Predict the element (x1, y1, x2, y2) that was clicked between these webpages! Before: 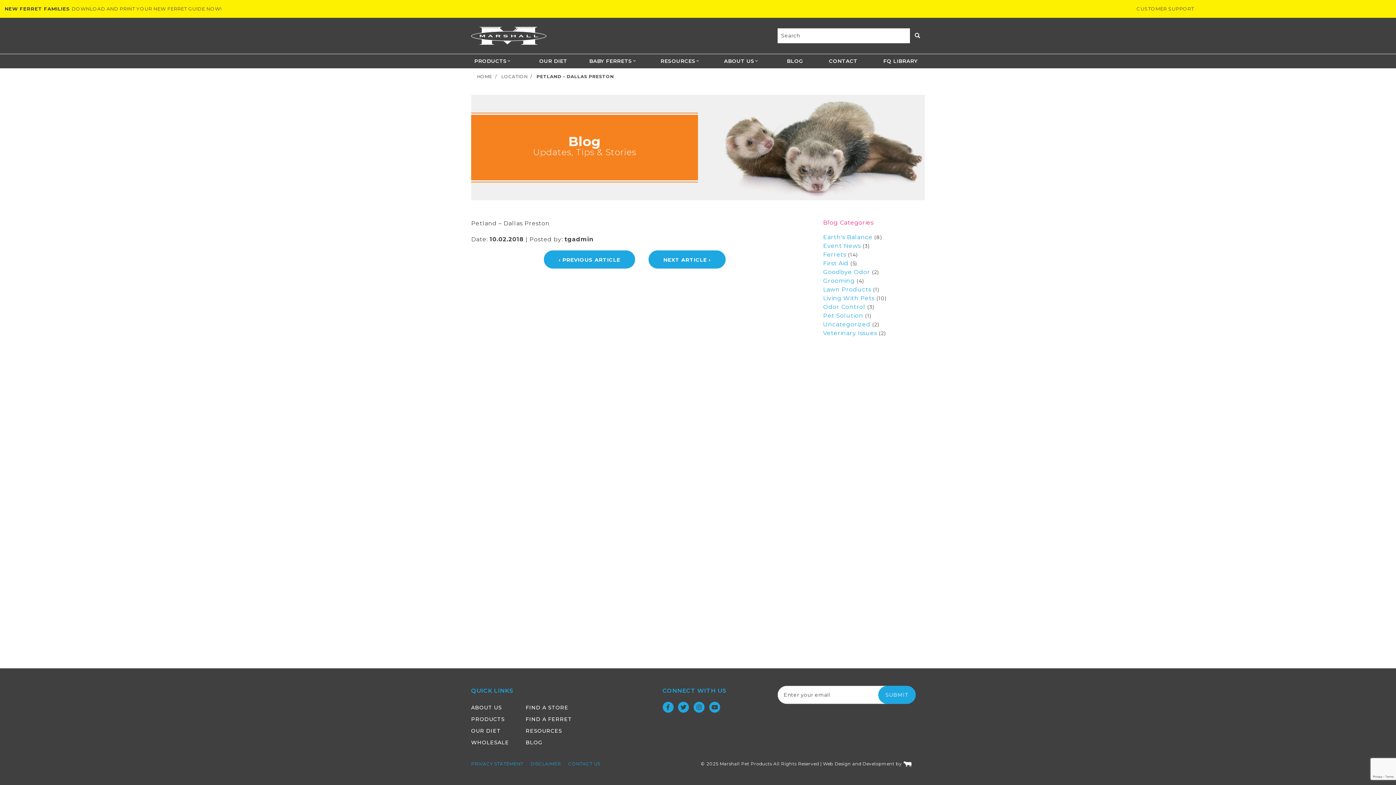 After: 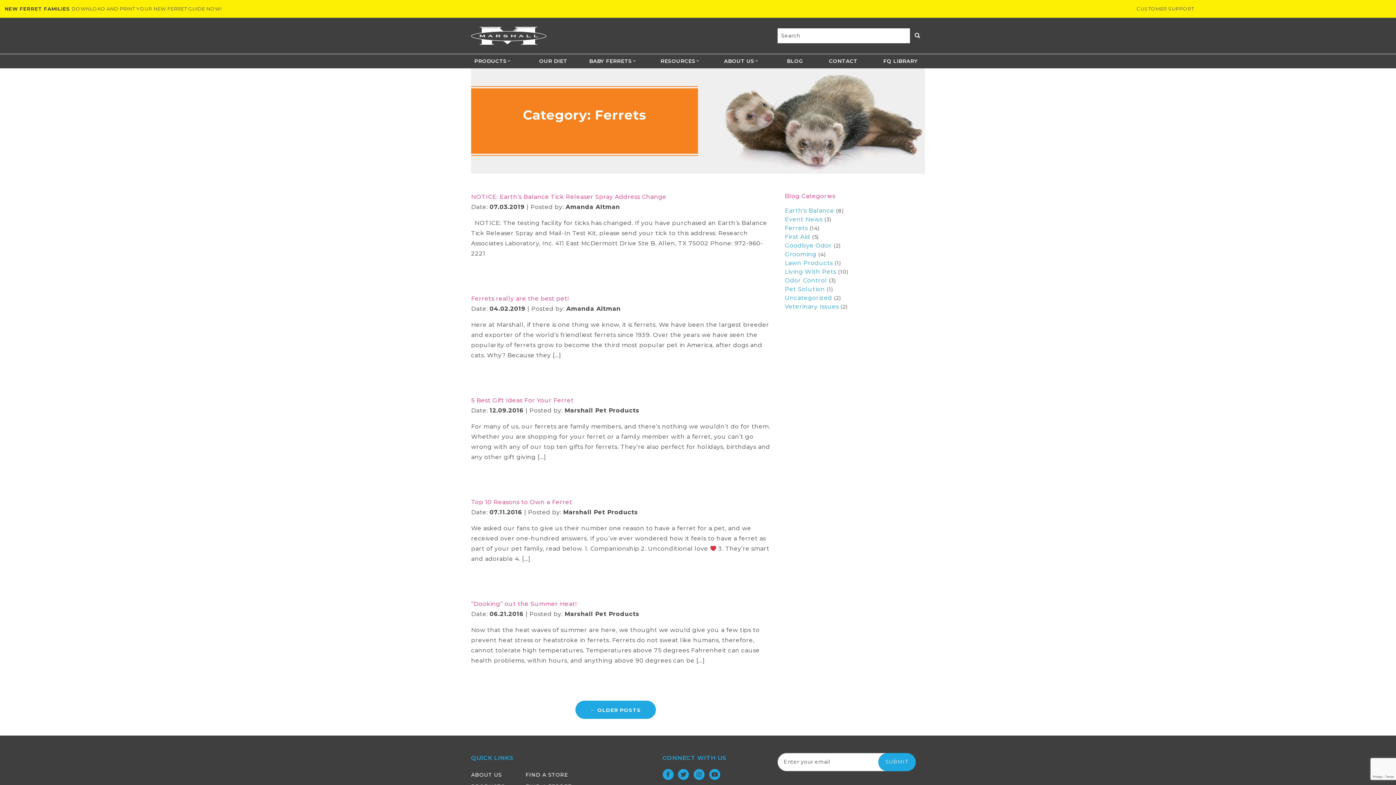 Action: label: Ferrets bbox: (823, 251, 846, 258)